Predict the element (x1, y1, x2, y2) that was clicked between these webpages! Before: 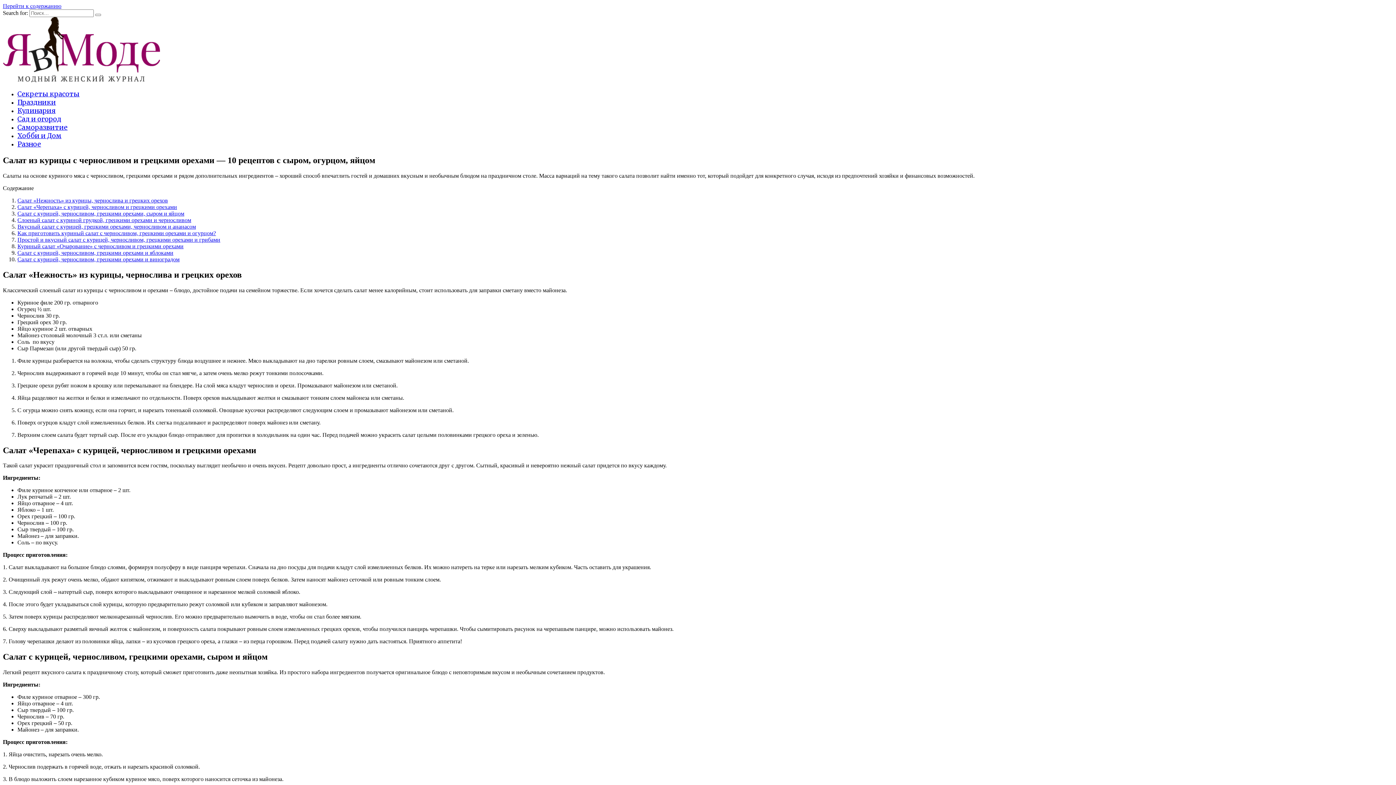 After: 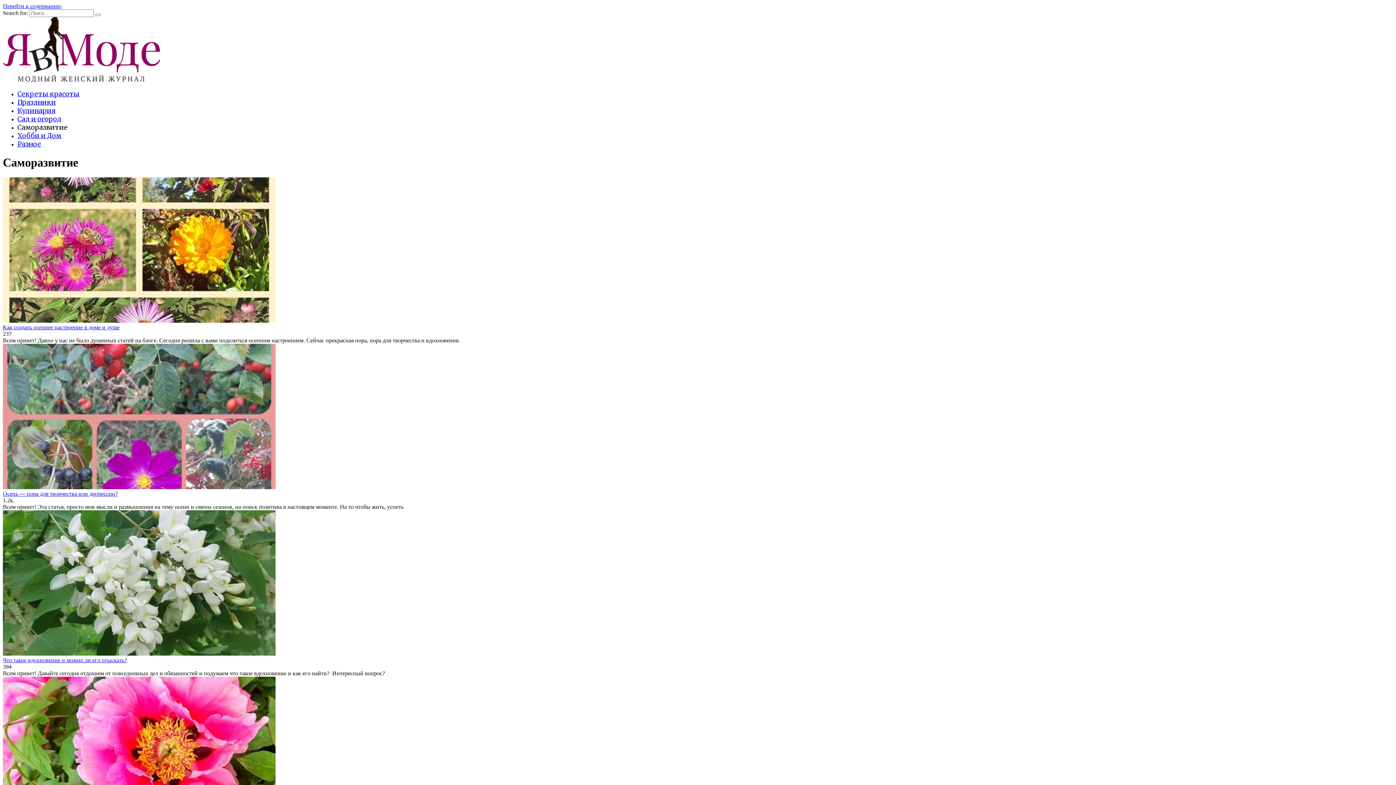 Action: label: Саморазвитие bbox: (17, 123, 67, 131)